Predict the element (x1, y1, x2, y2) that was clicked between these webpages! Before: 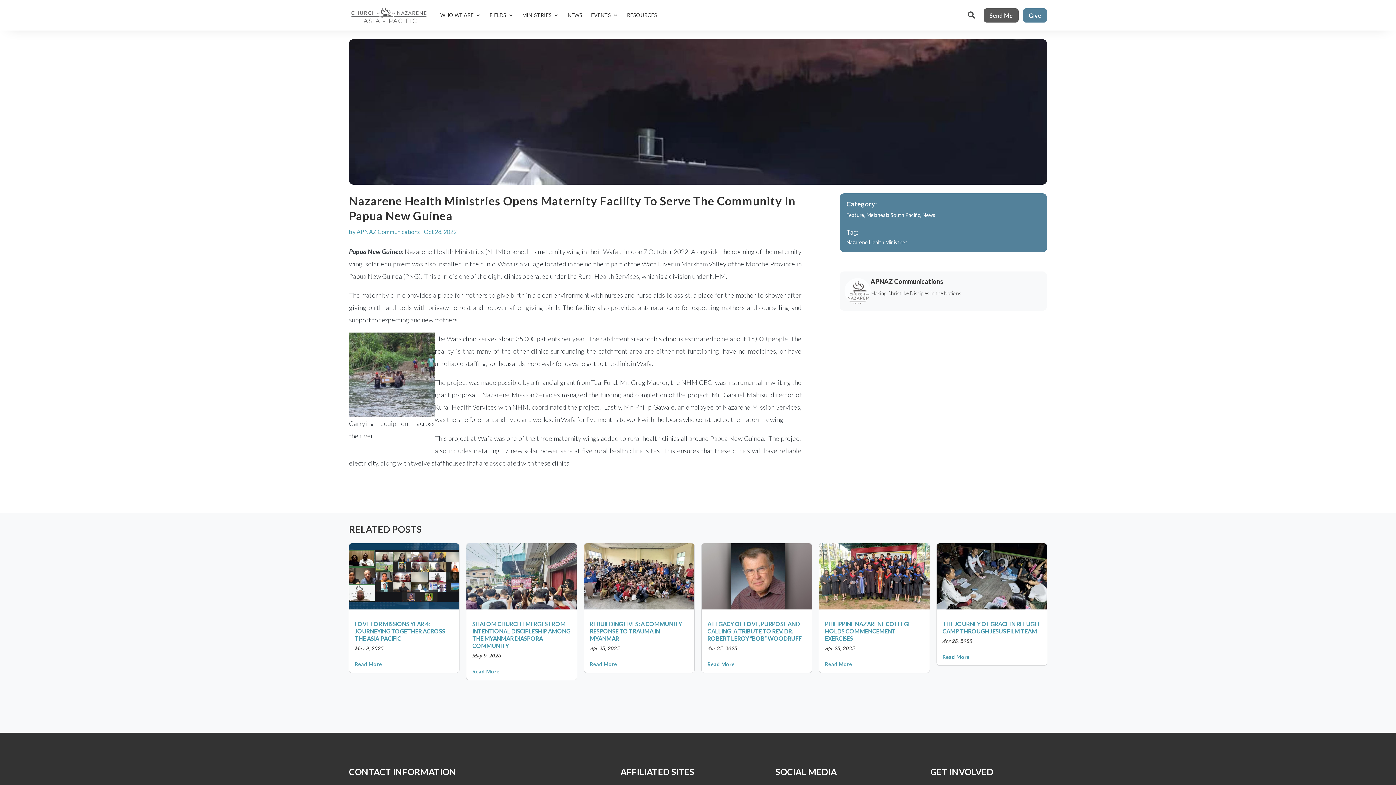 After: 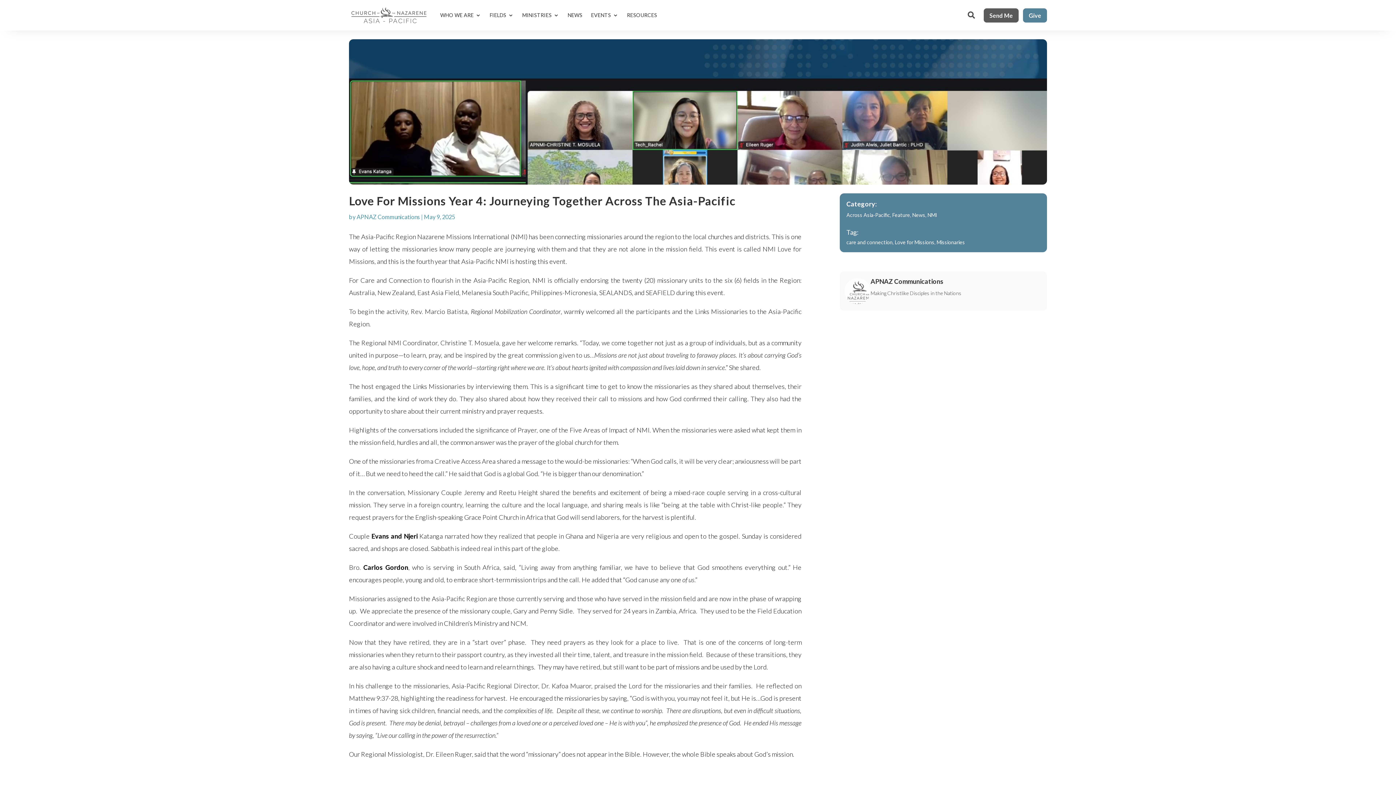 Action: bbox: (354, 620, 445, 642) label: LOVE FOR MISSIONS YEAR 4: JOURNEYING TOGETHER ACROSS THE ASIA-PACIFIC